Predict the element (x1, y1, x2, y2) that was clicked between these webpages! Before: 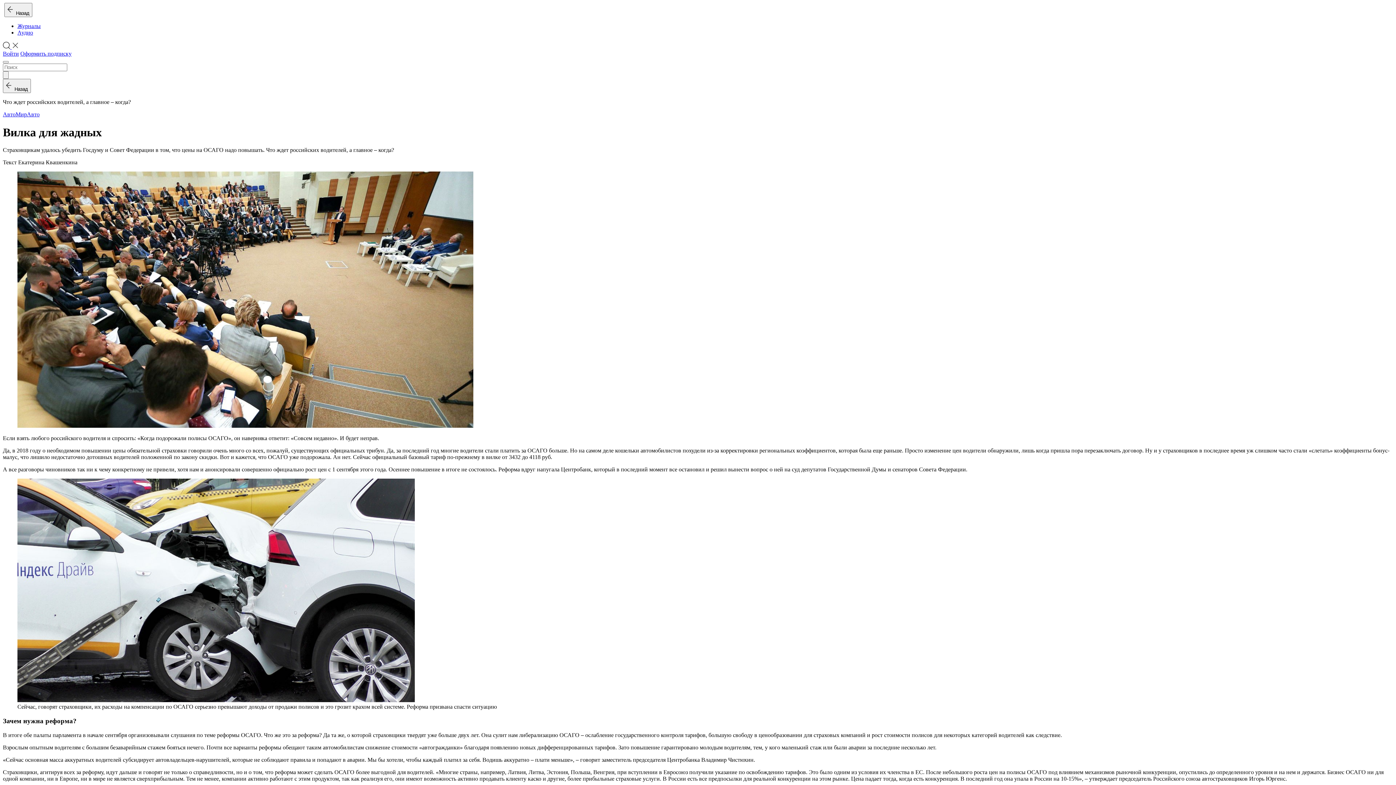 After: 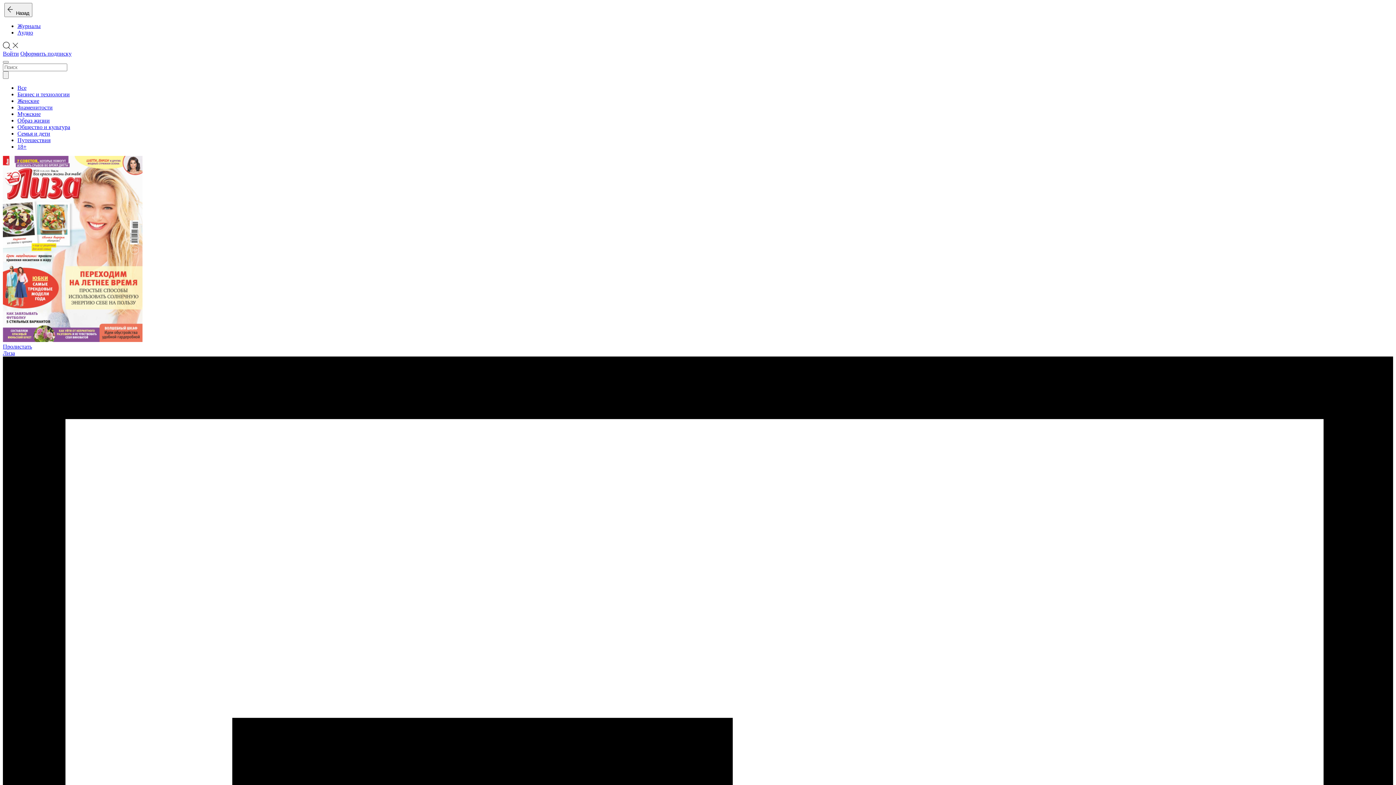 Action: label: Журналы bbox: (17, 22, 40, 29)